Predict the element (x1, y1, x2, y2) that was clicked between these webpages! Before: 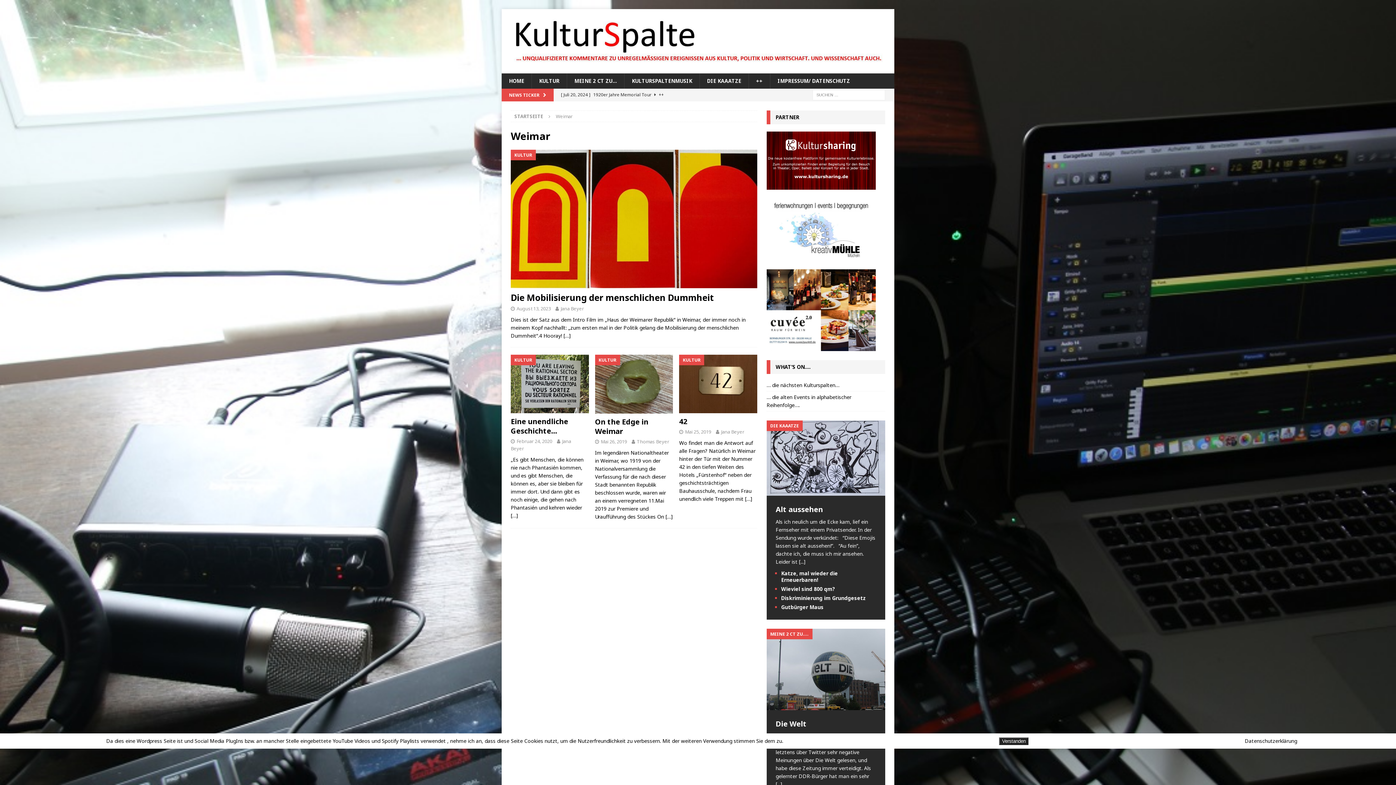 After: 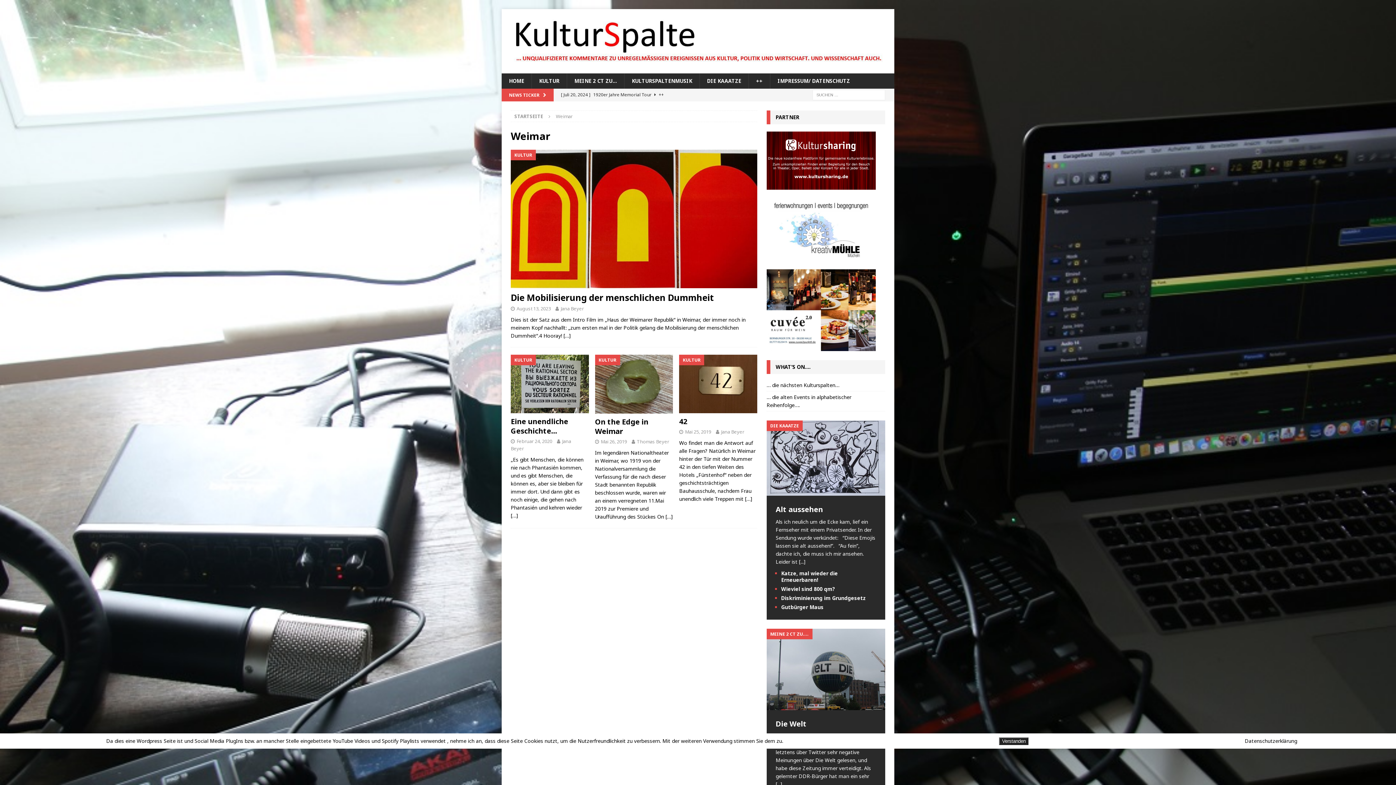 Action: bbox: (1245, 737, 1297, 745) label: Datenschutzerklärung